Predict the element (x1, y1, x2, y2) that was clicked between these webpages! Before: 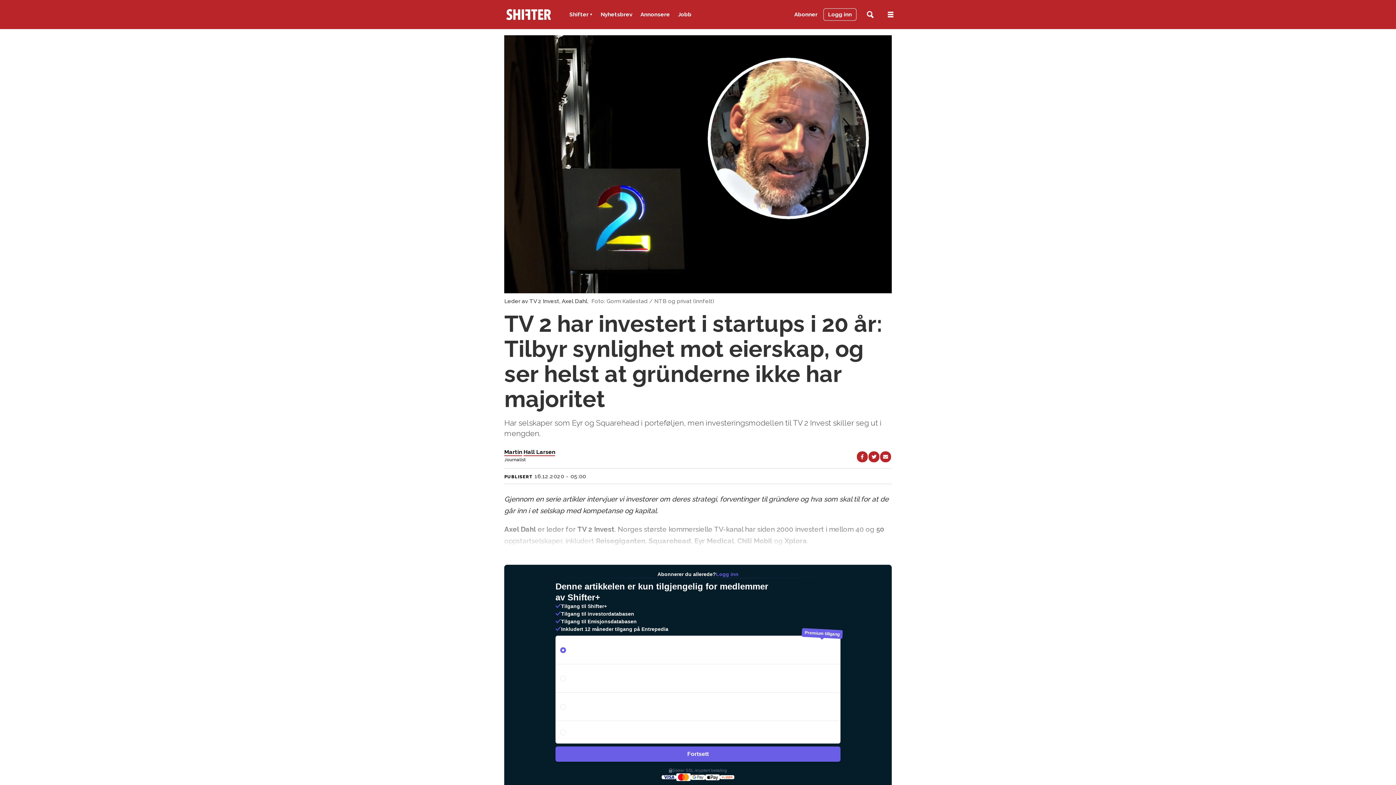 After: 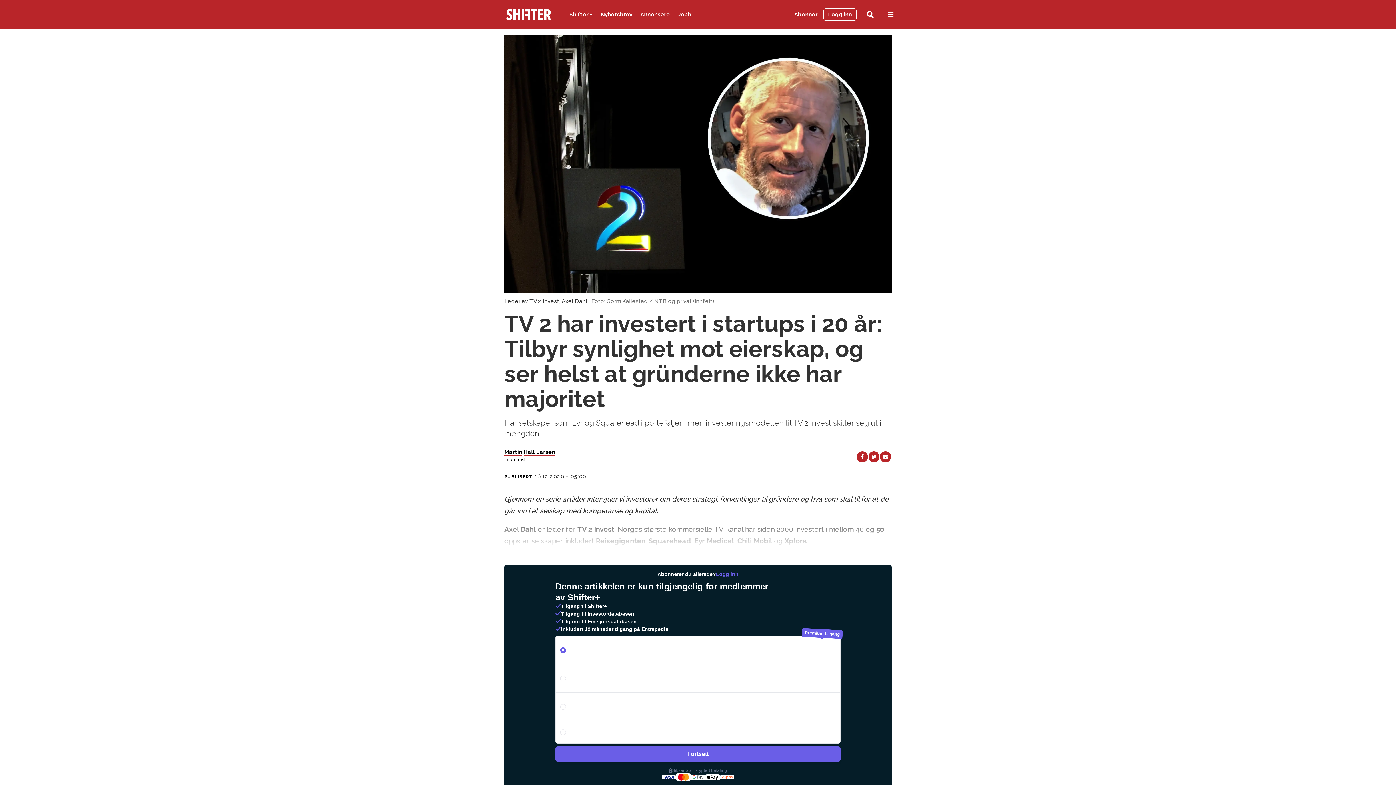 Action: bbox: (504, 449, 555, 456) label: Martin Hall Larsen